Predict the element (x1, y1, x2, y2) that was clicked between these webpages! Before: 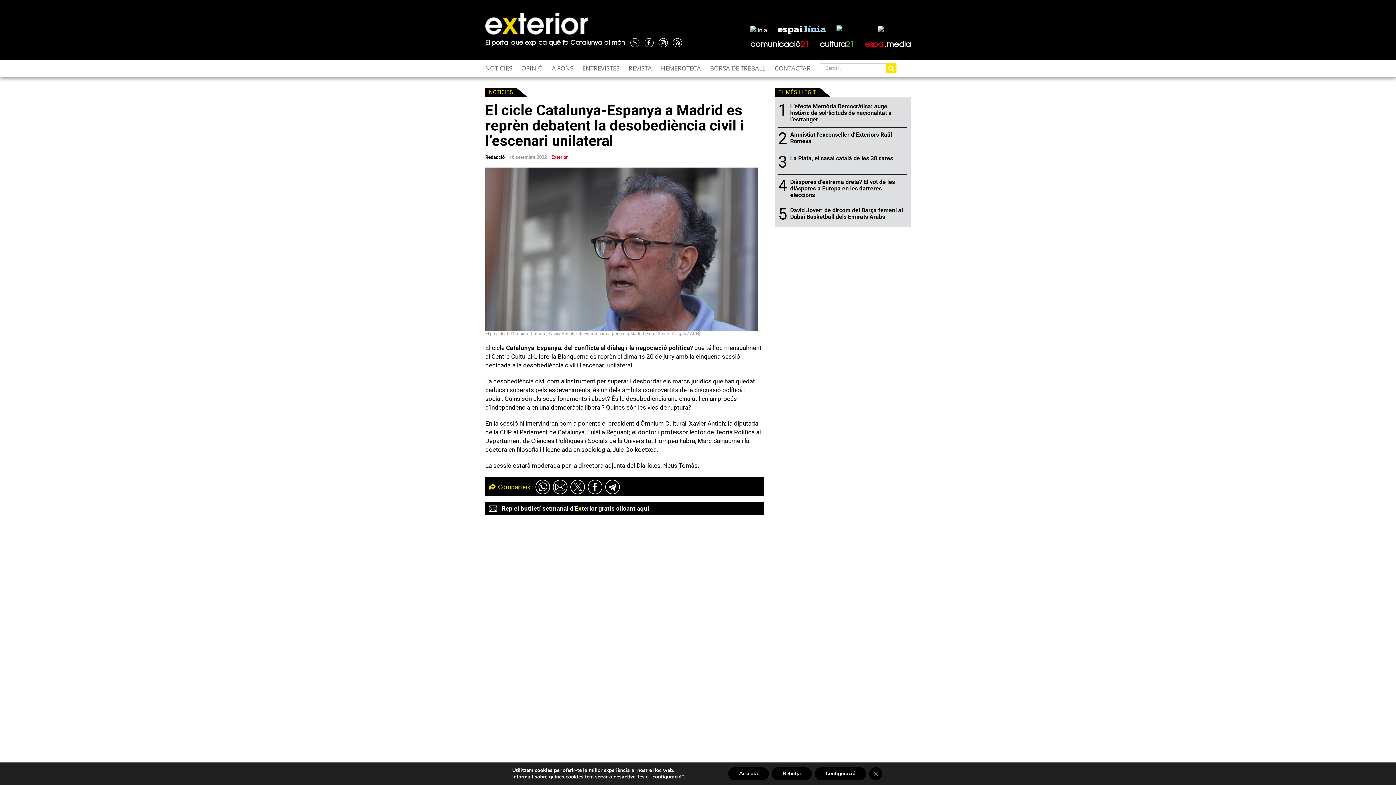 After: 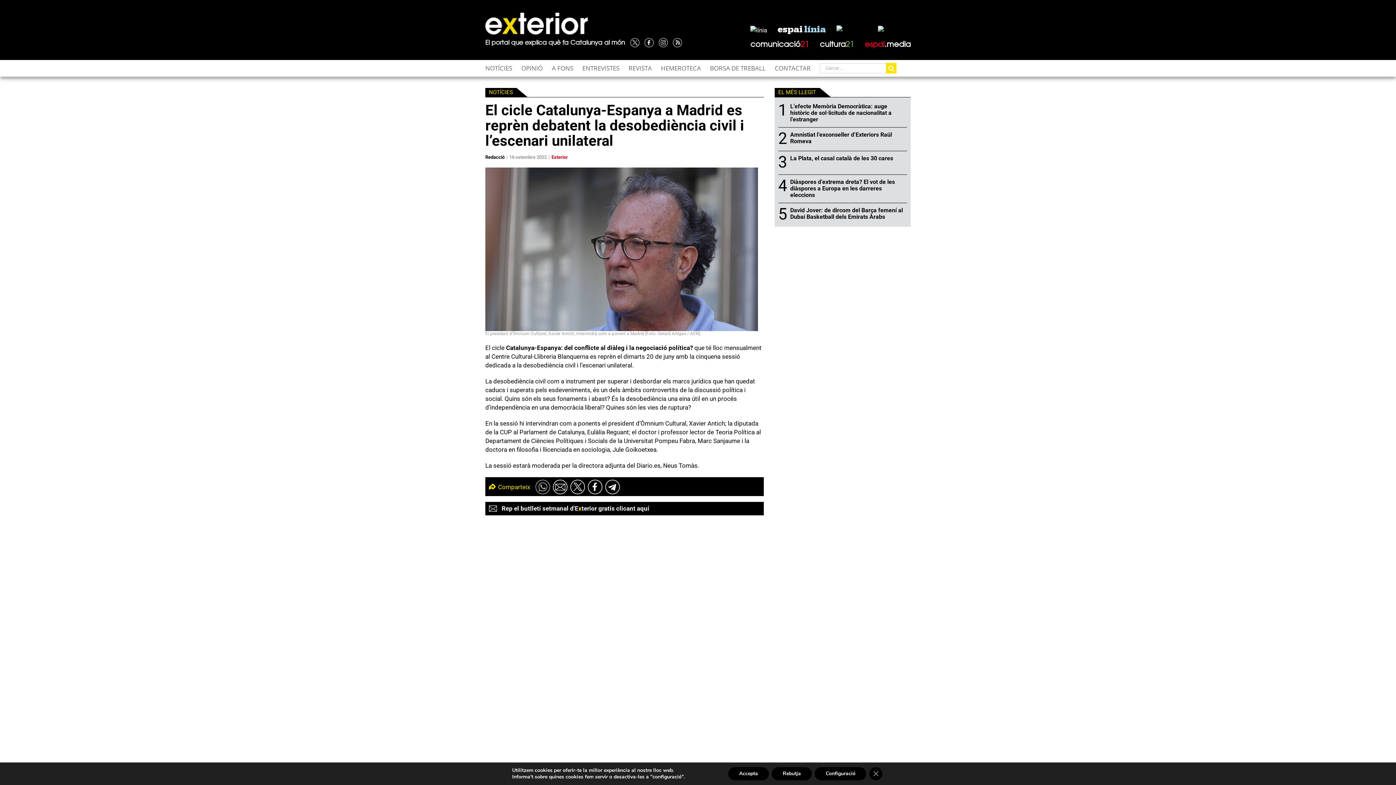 Action: bbox: (530, 480, 551, 495)